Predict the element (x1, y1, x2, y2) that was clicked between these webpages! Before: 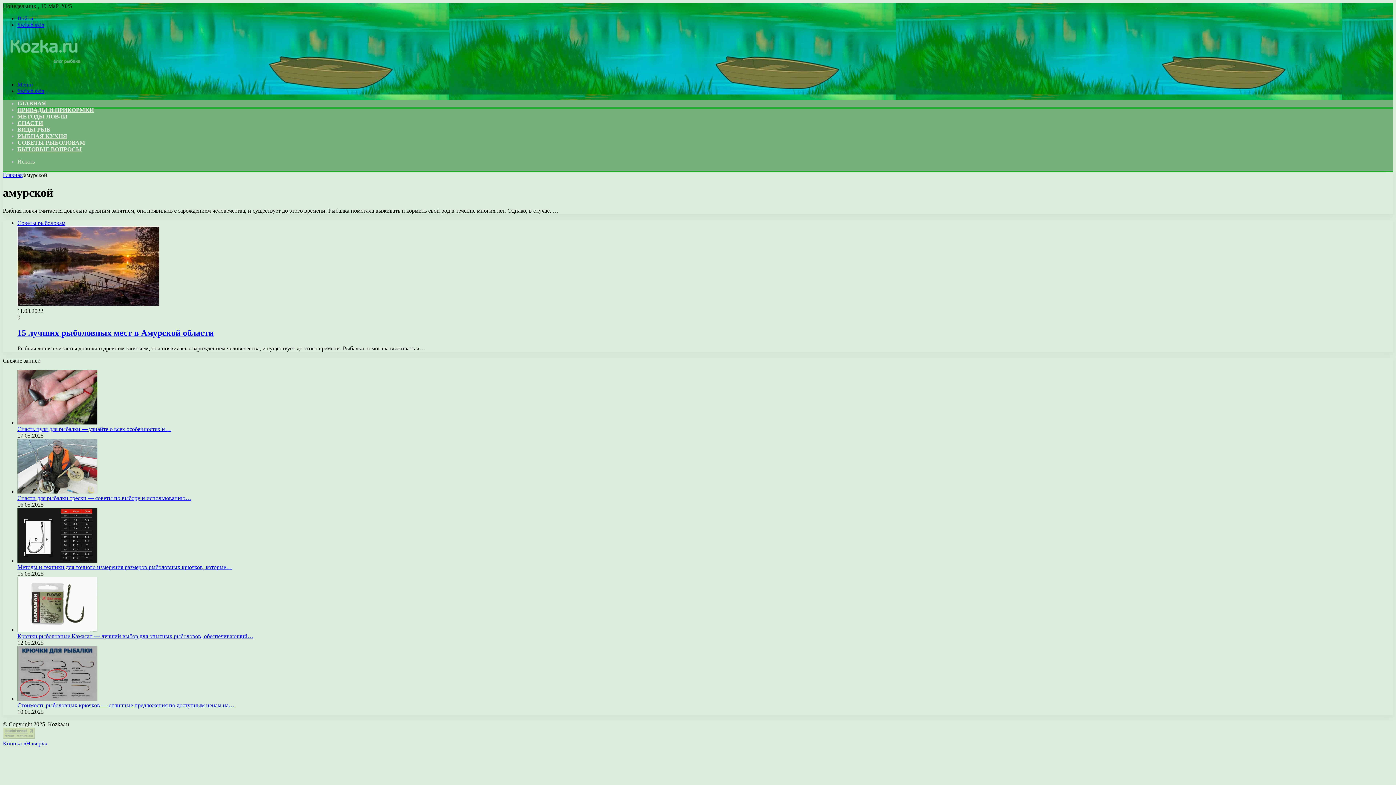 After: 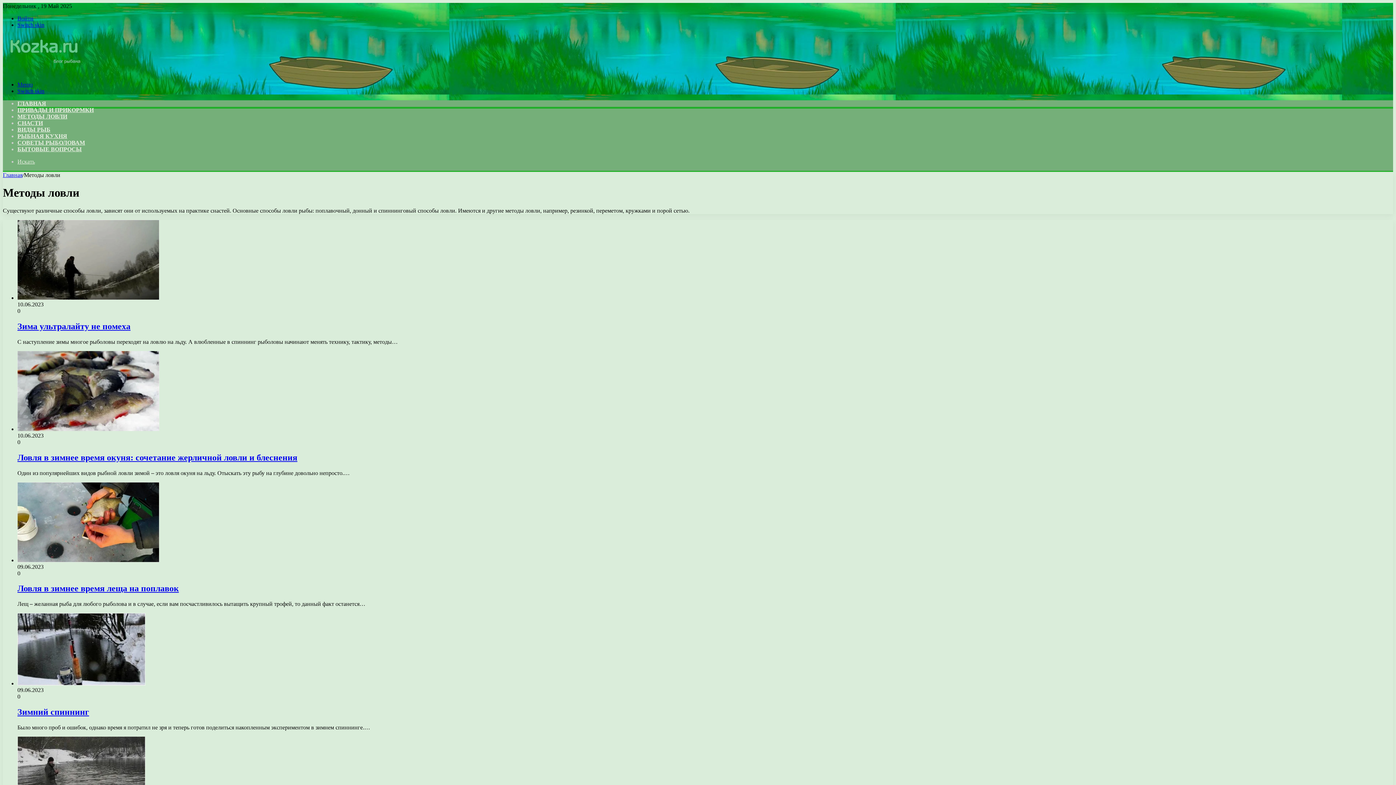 Action: bbox: (17, 113, 67, 119) label: МЕТОДЫ ЛОВЛИ